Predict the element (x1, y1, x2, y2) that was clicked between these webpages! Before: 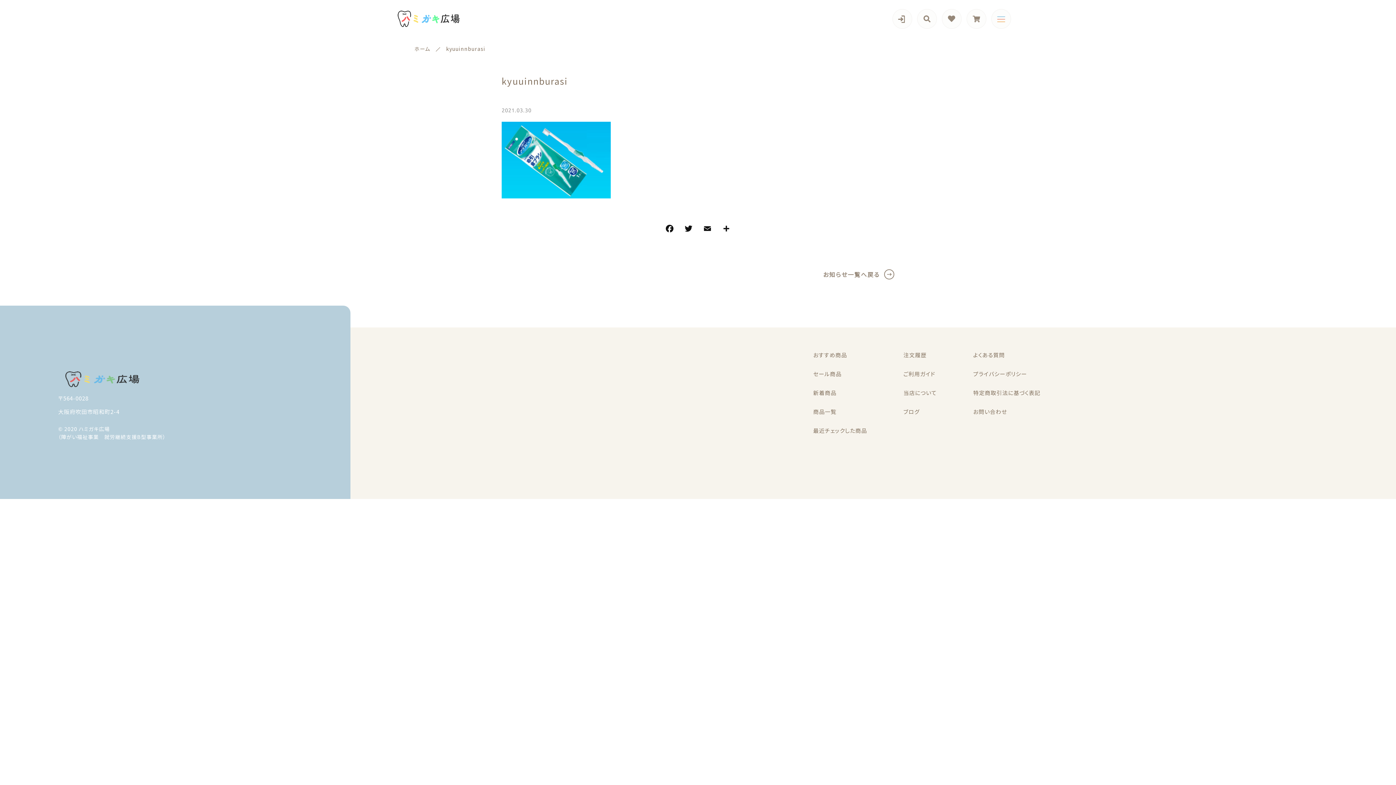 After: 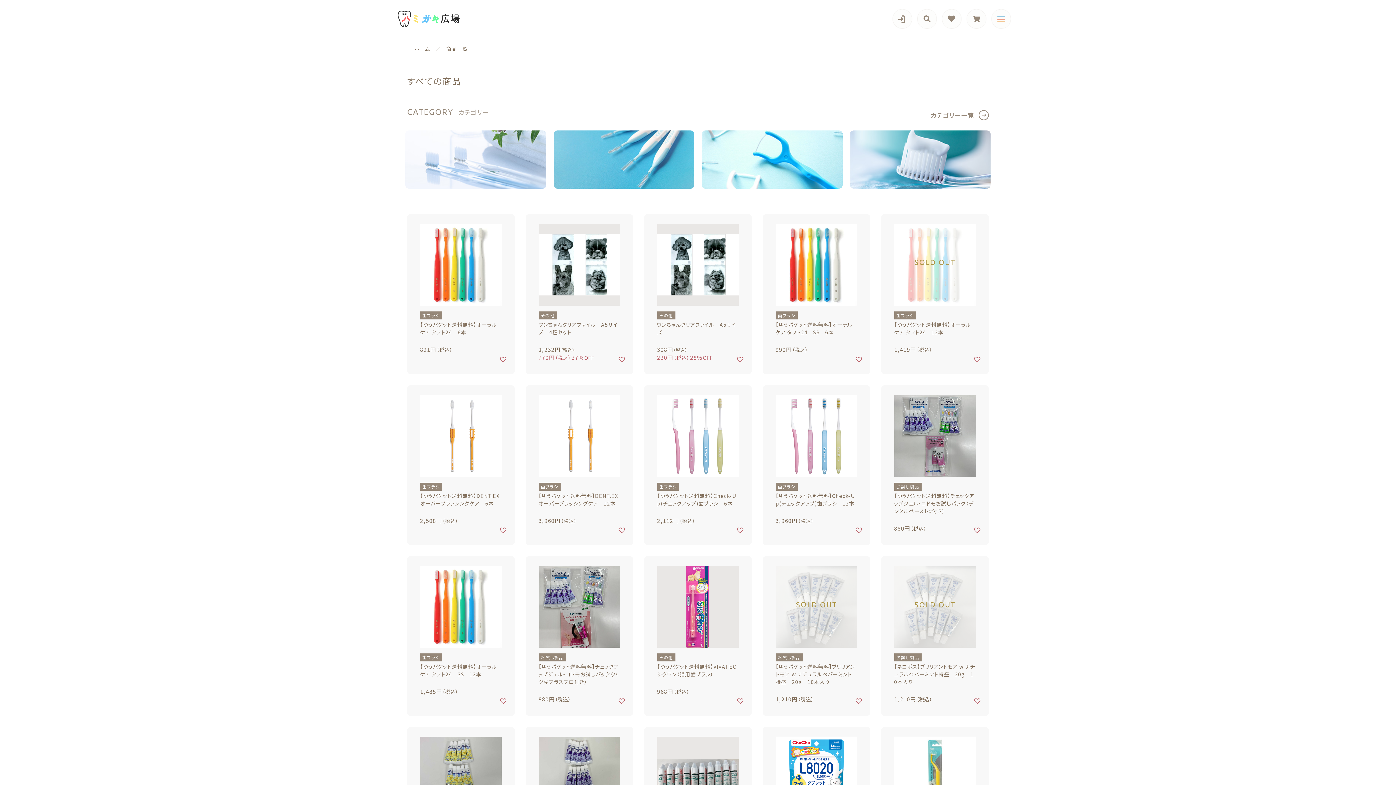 Action: bbox: (813, 404, 867, 419) label: 商品一覧